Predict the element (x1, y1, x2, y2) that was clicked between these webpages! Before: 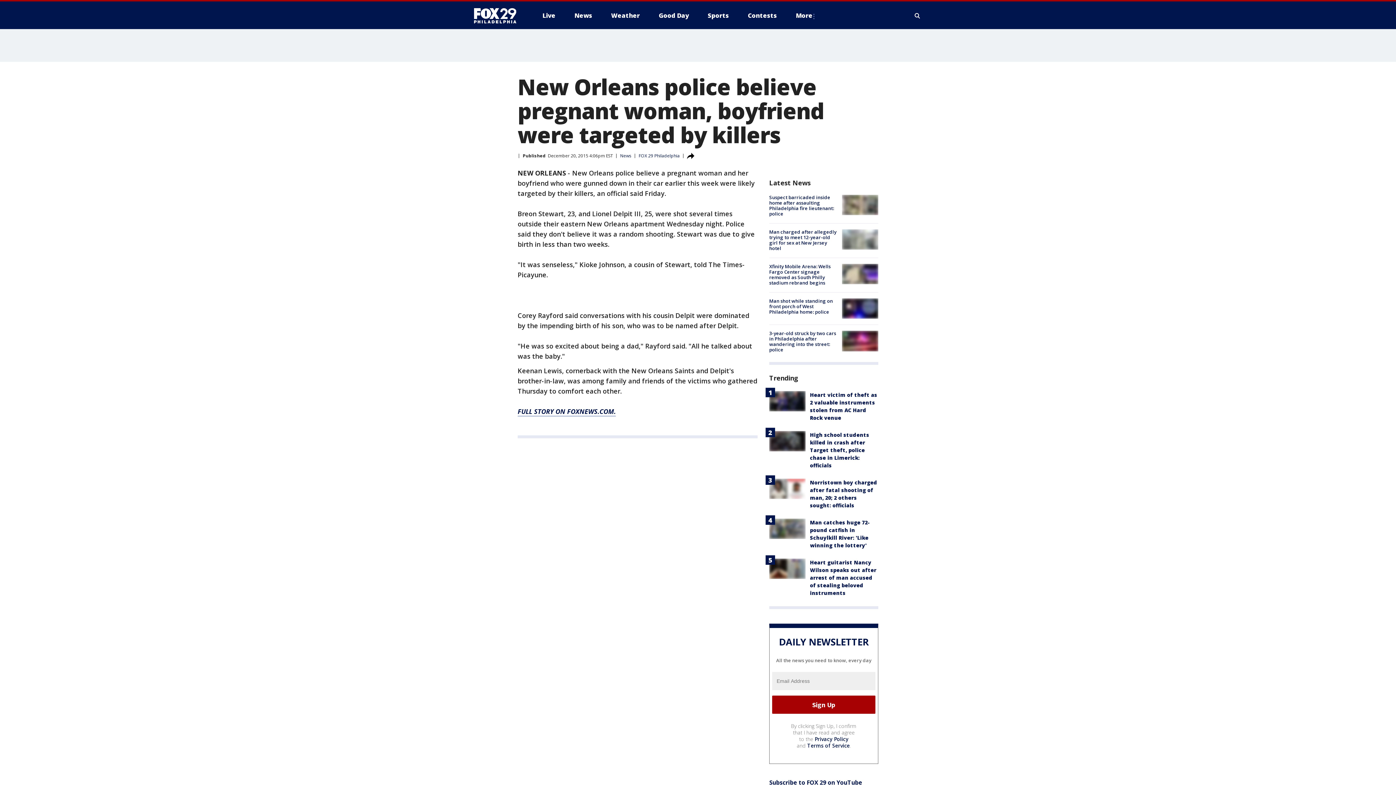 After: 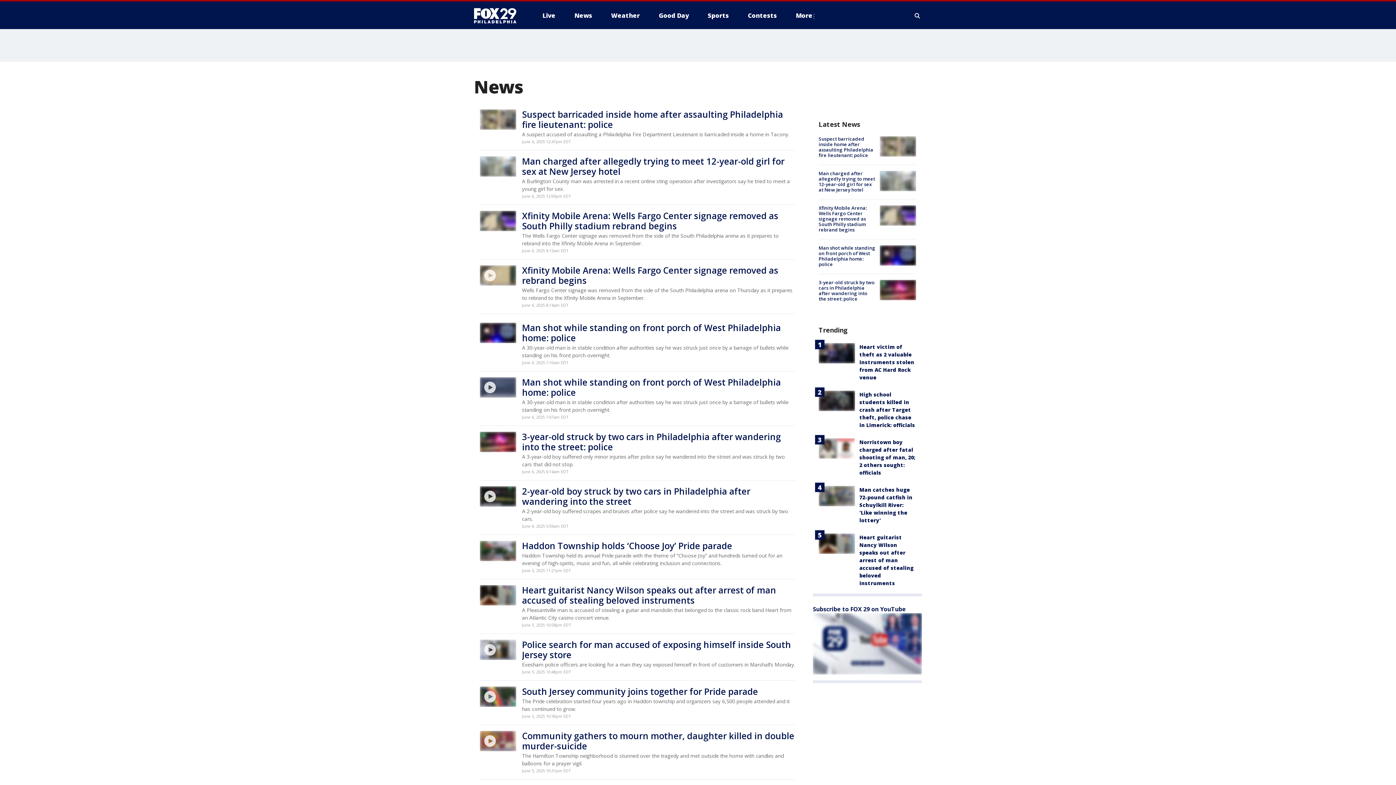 Action: label: News bbox: (620, 152, 631, 158)